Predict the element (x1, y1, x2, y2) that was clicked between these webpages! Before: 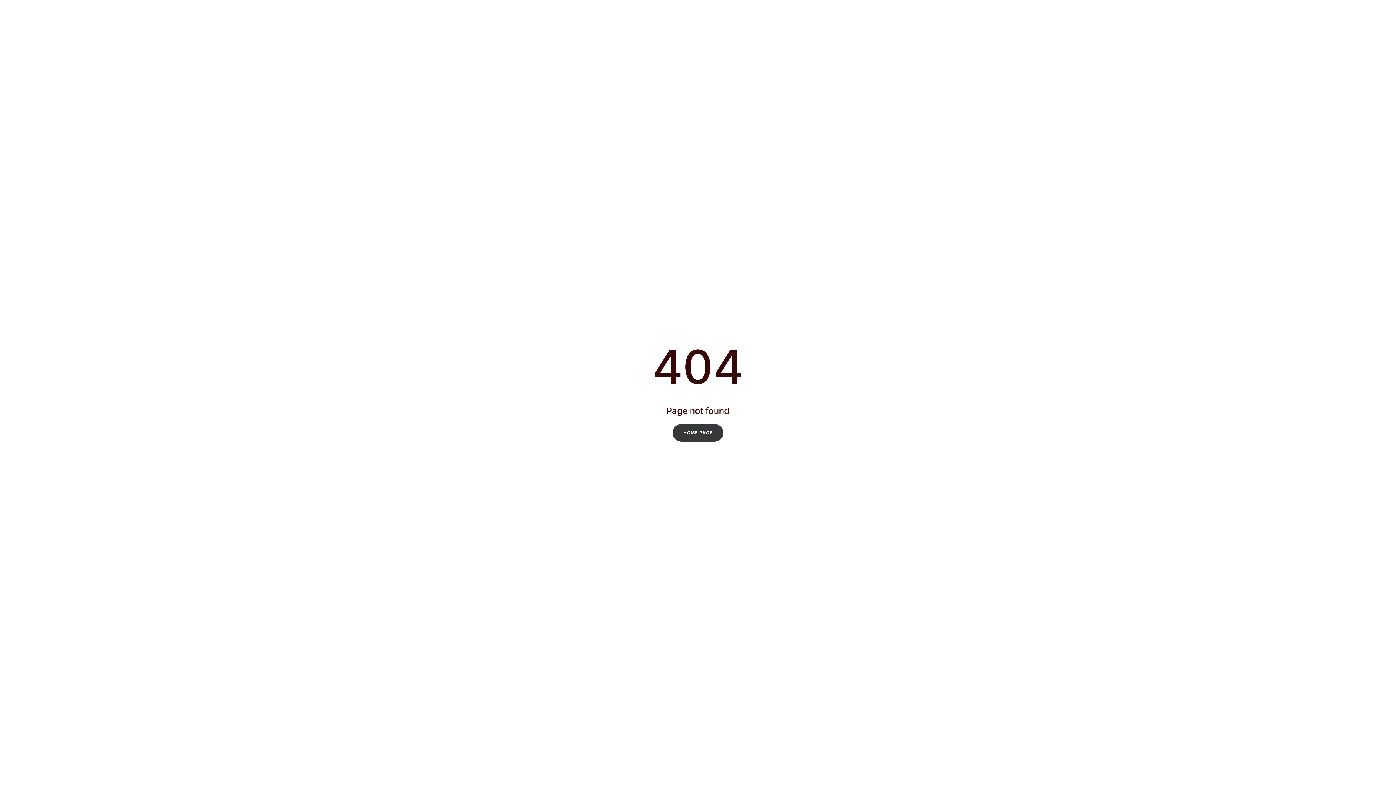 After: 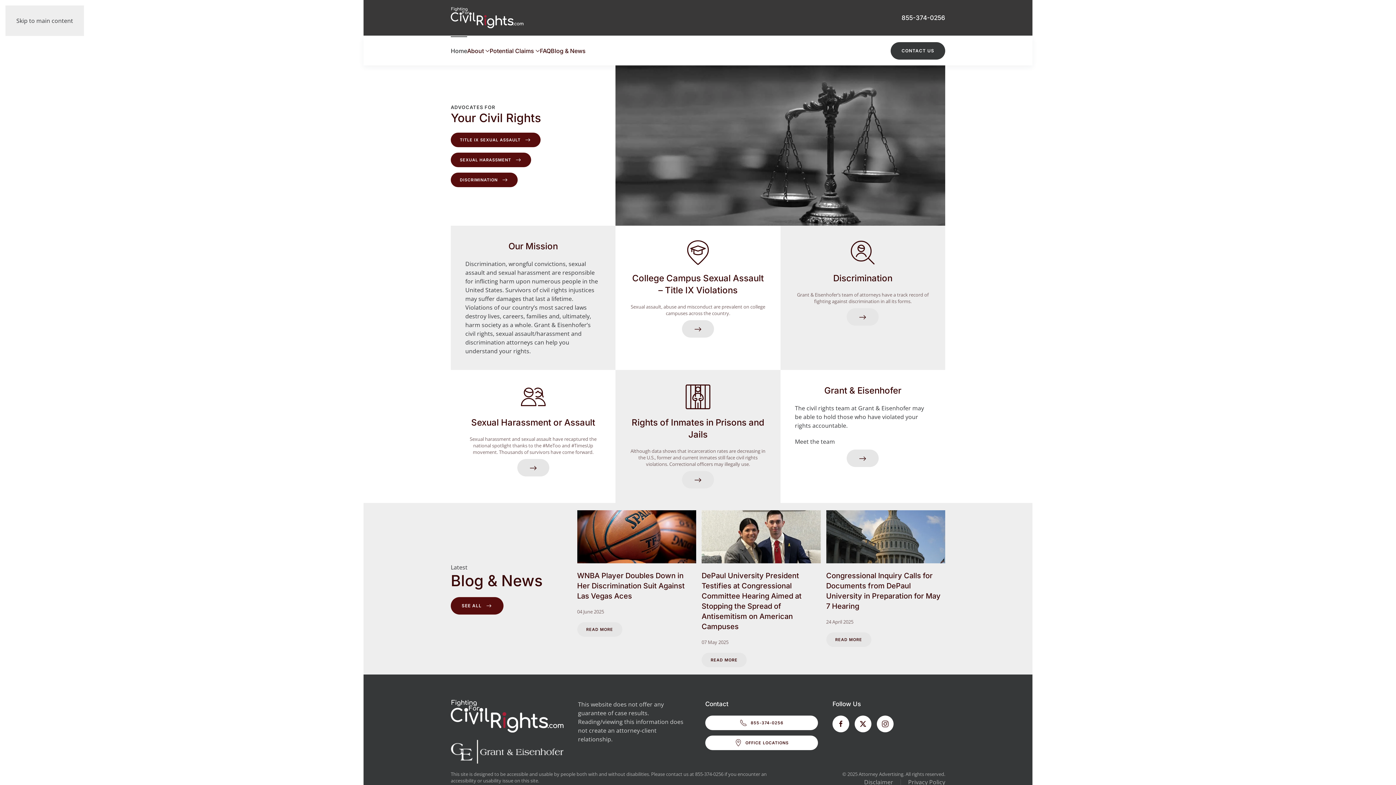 Action: bbox: (672, 424, 723, 441) label: HOME PAGE